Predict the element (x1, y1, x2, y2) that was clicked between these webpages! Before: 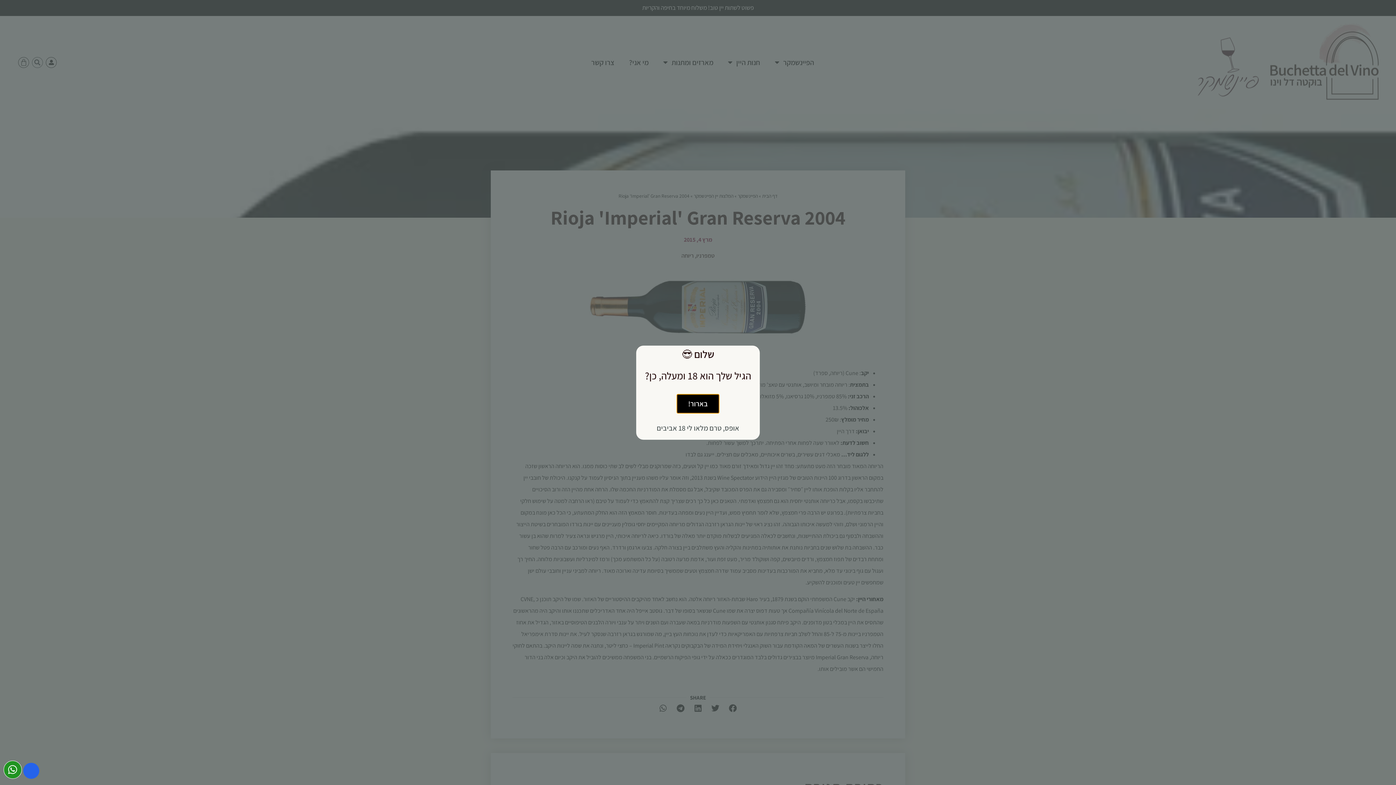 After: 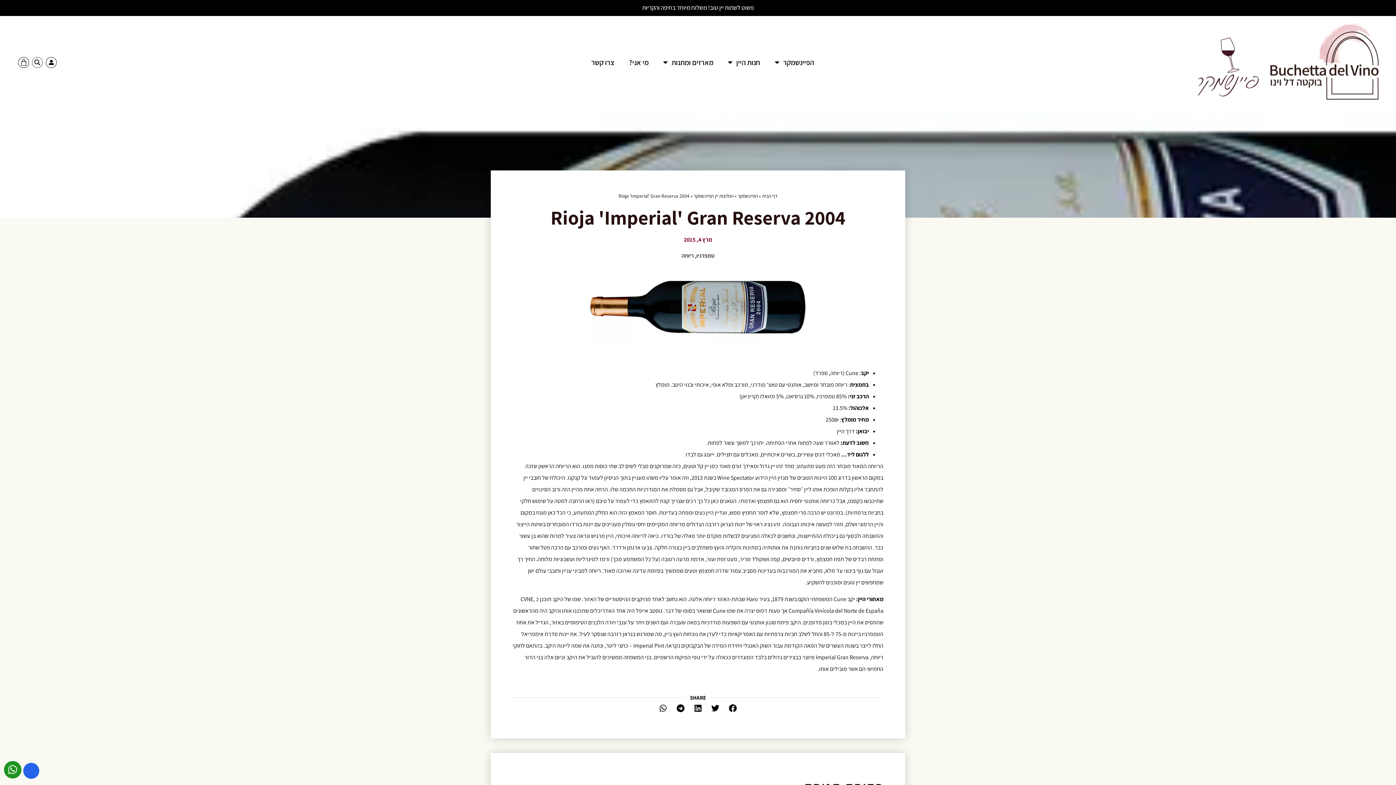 Action: label: בארור! bbox: (677, 394, 718, 412)